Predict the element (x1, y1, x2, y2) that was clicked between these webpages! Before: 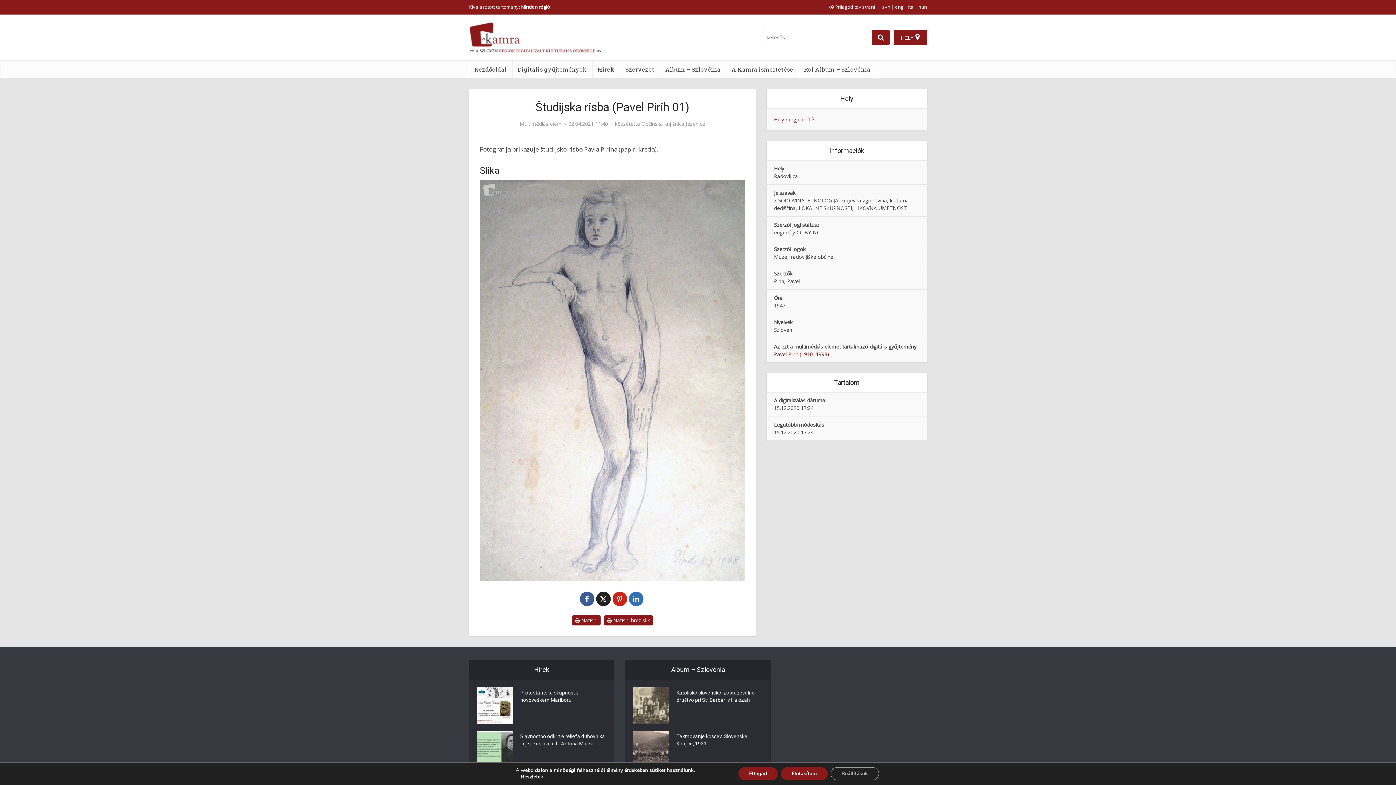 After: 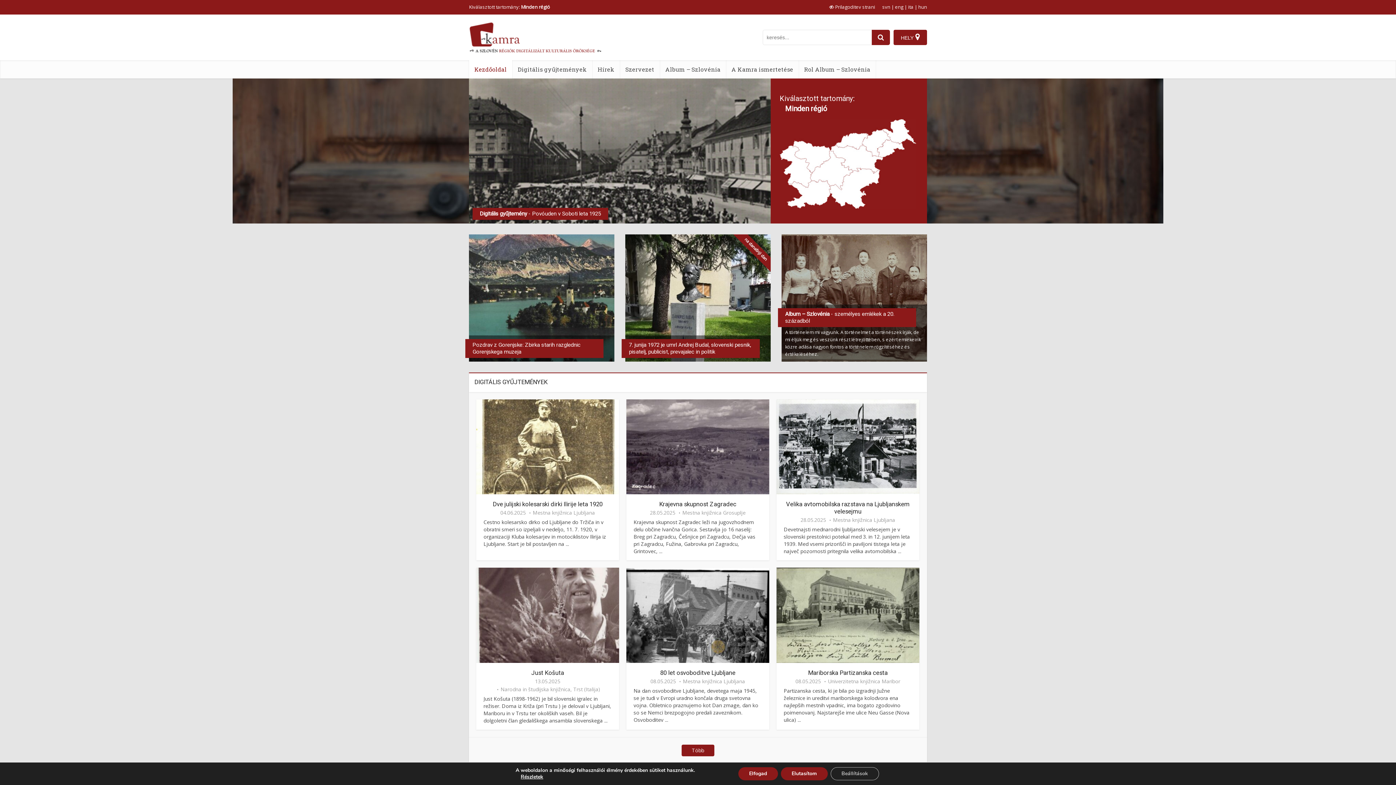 Action: bbox: (469, 21, 613, 53)